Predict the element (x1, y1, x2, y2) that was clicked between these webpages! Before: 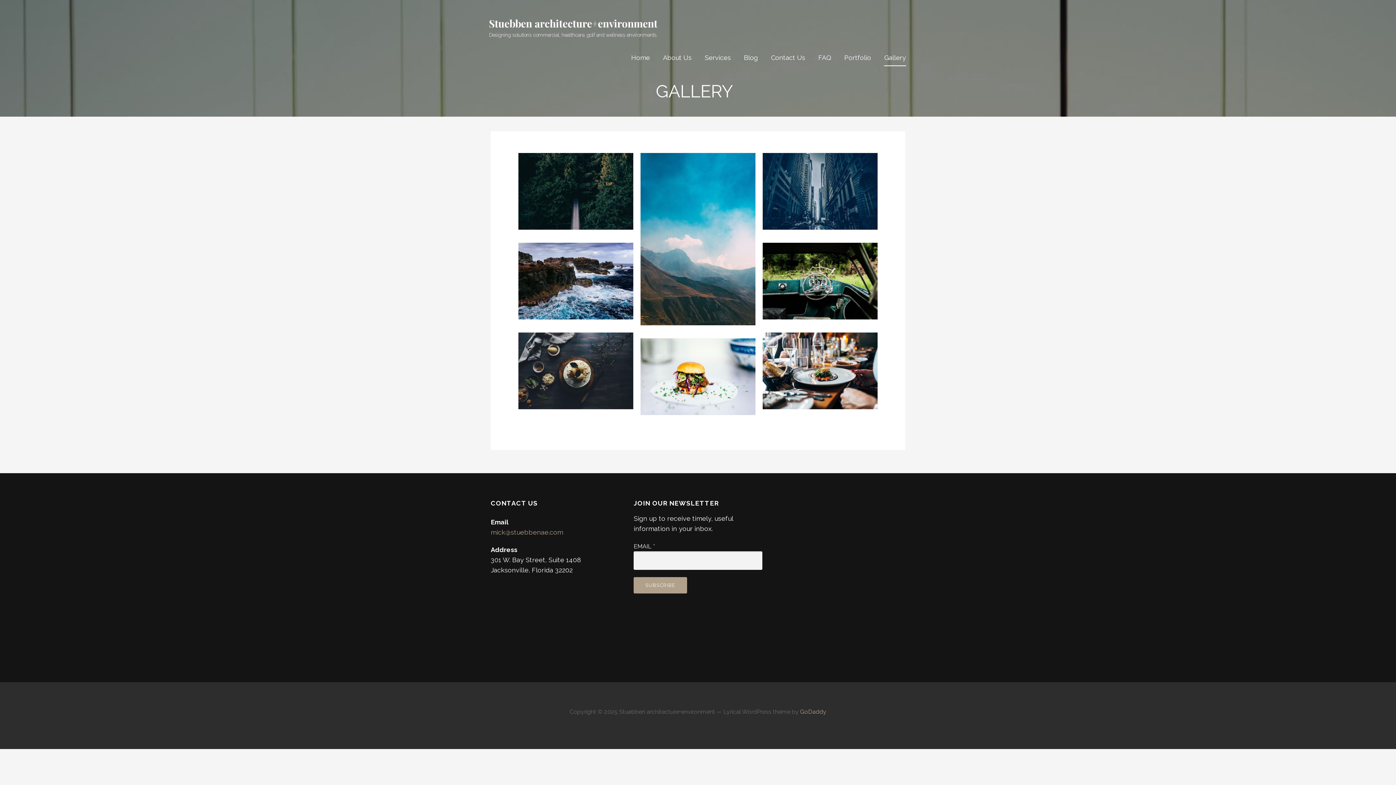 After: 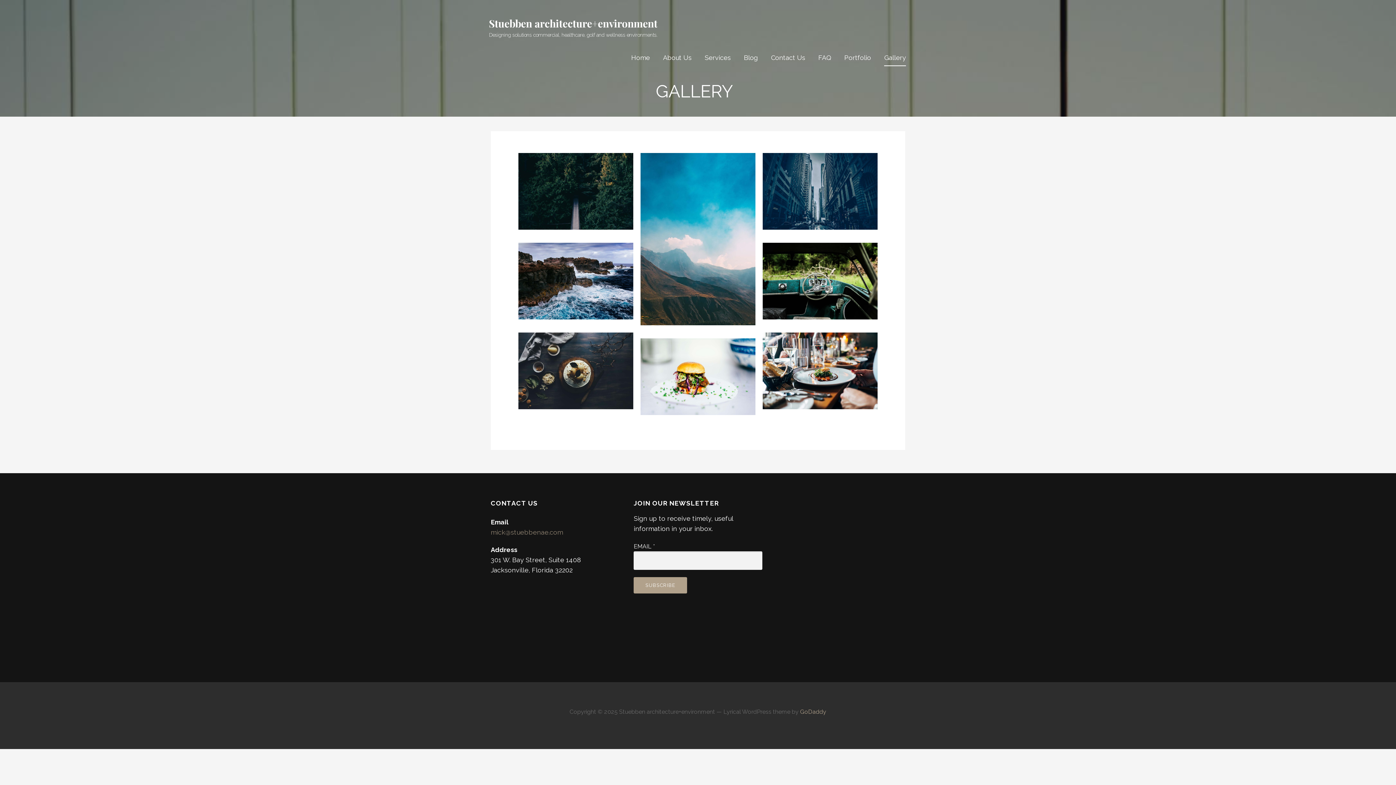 Action: bbox: (490, 528, 563, 536) label: mick@stuebbenae.com